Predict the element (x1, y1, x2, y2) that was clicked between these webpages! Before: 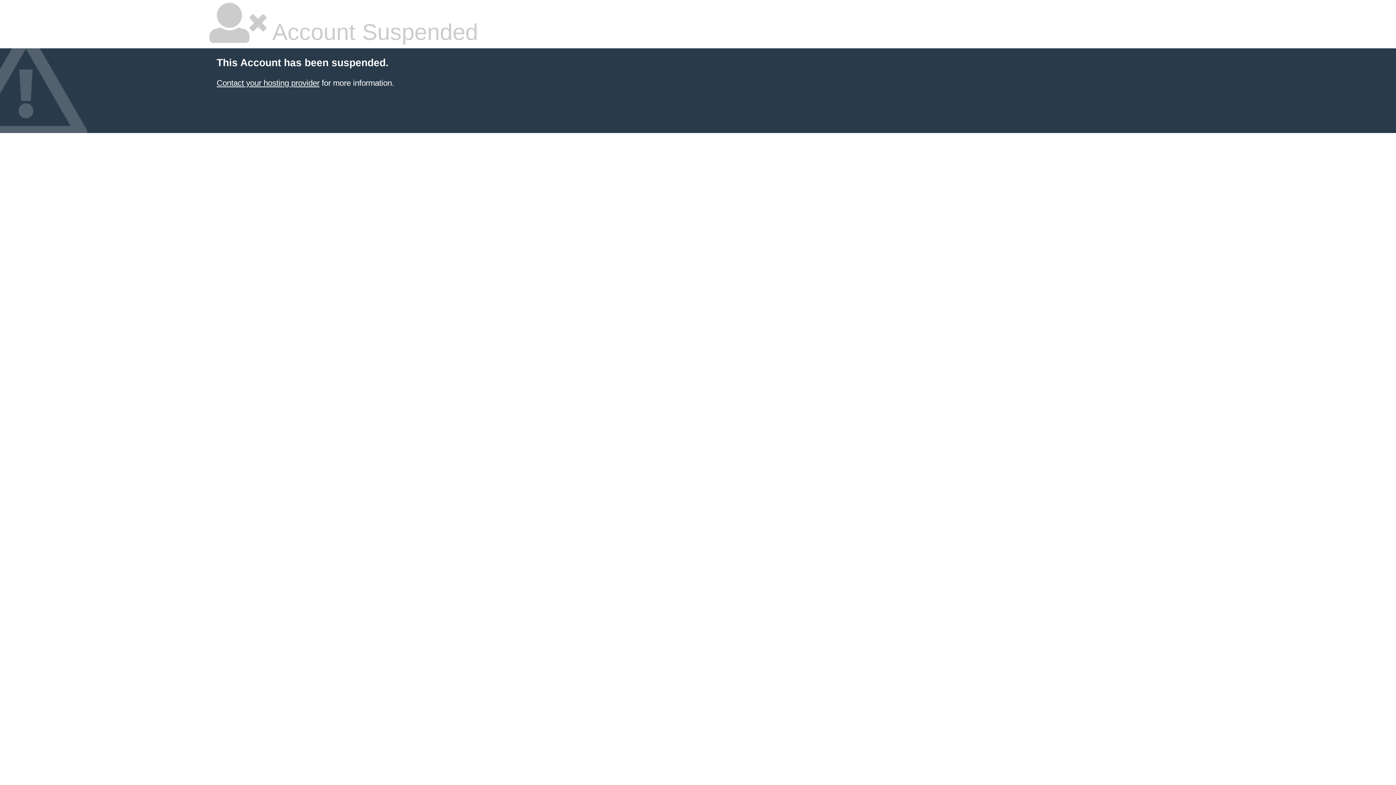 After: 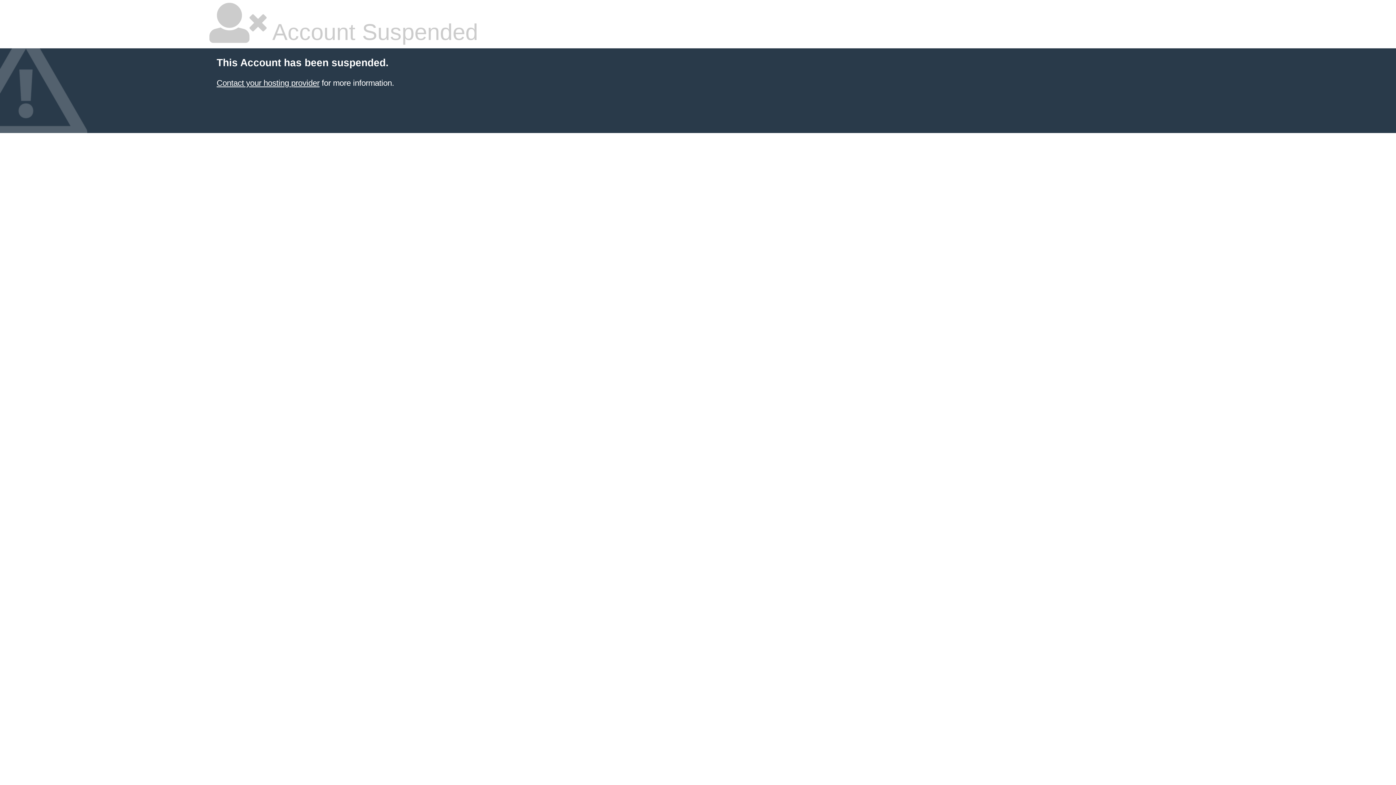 Action: label: Contact your hosting provider bbox: (216, 78, 319, 87)